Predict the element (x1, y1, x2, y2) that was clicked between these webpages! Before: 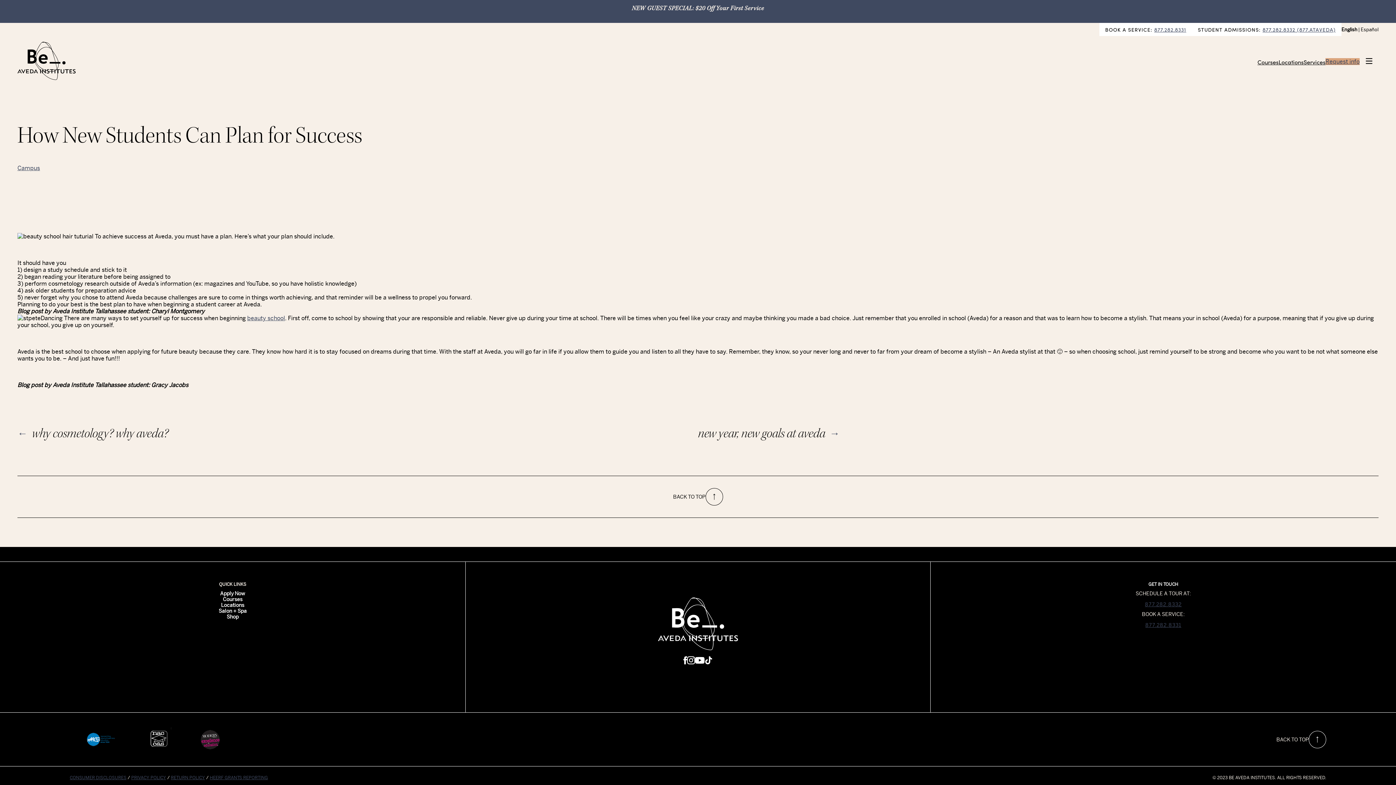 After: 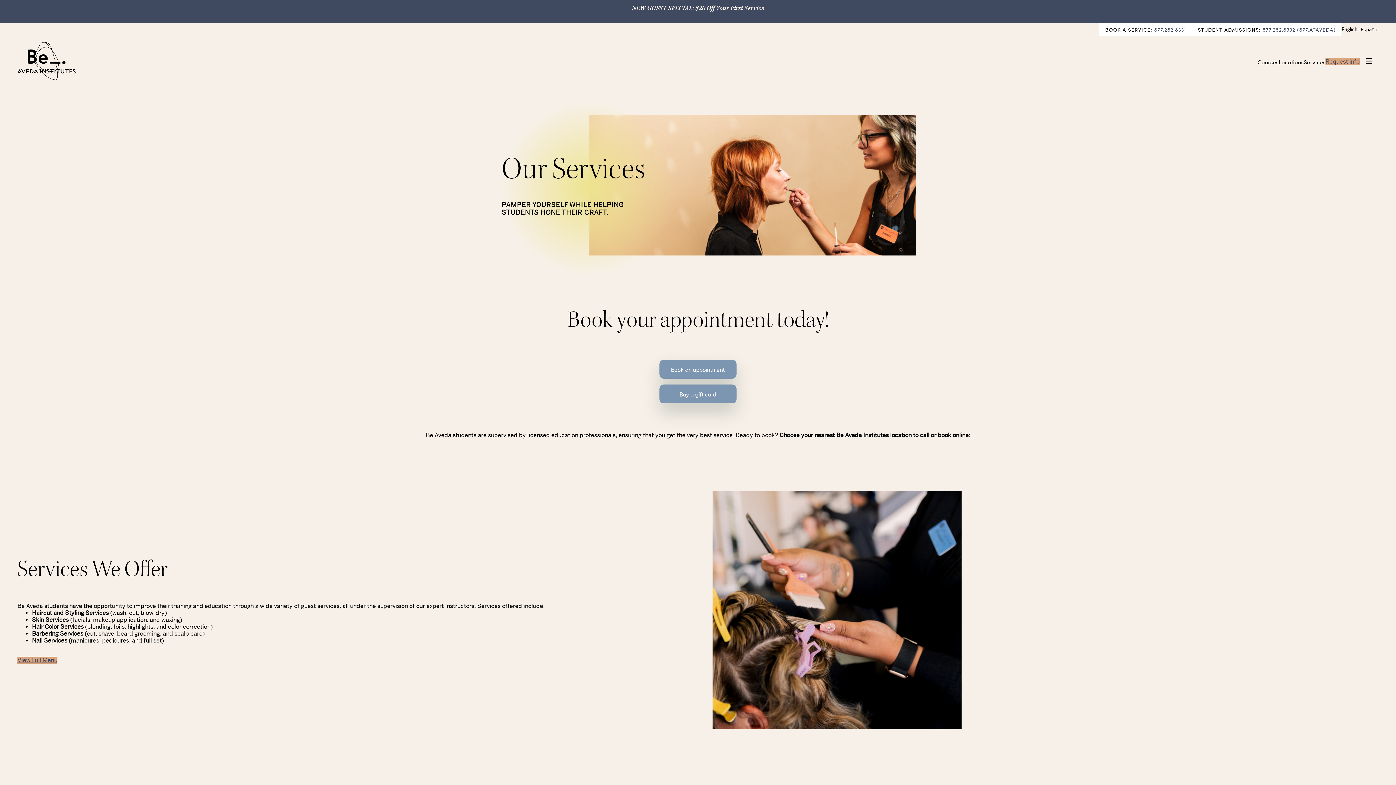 Action: bbox: (1304, 57, 1325, 65) label: Services